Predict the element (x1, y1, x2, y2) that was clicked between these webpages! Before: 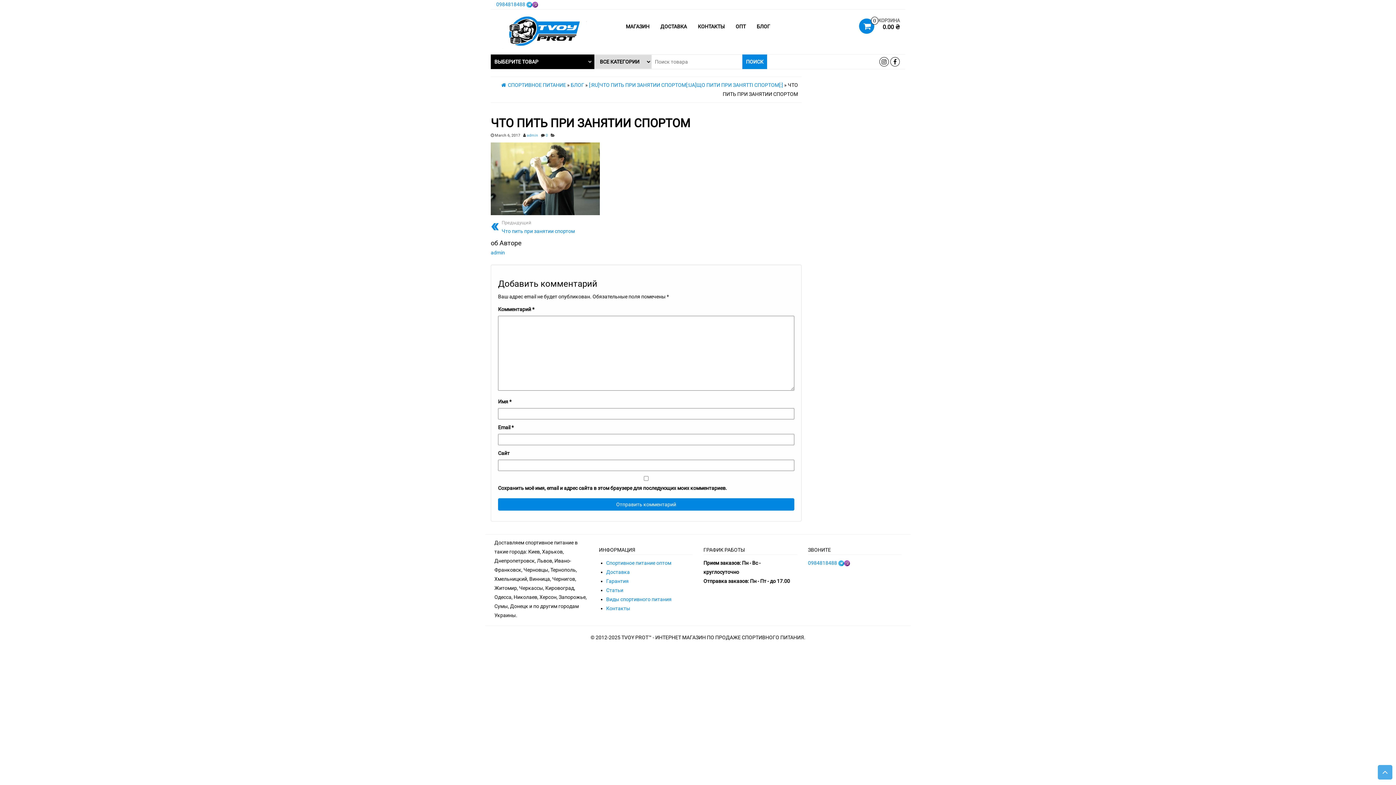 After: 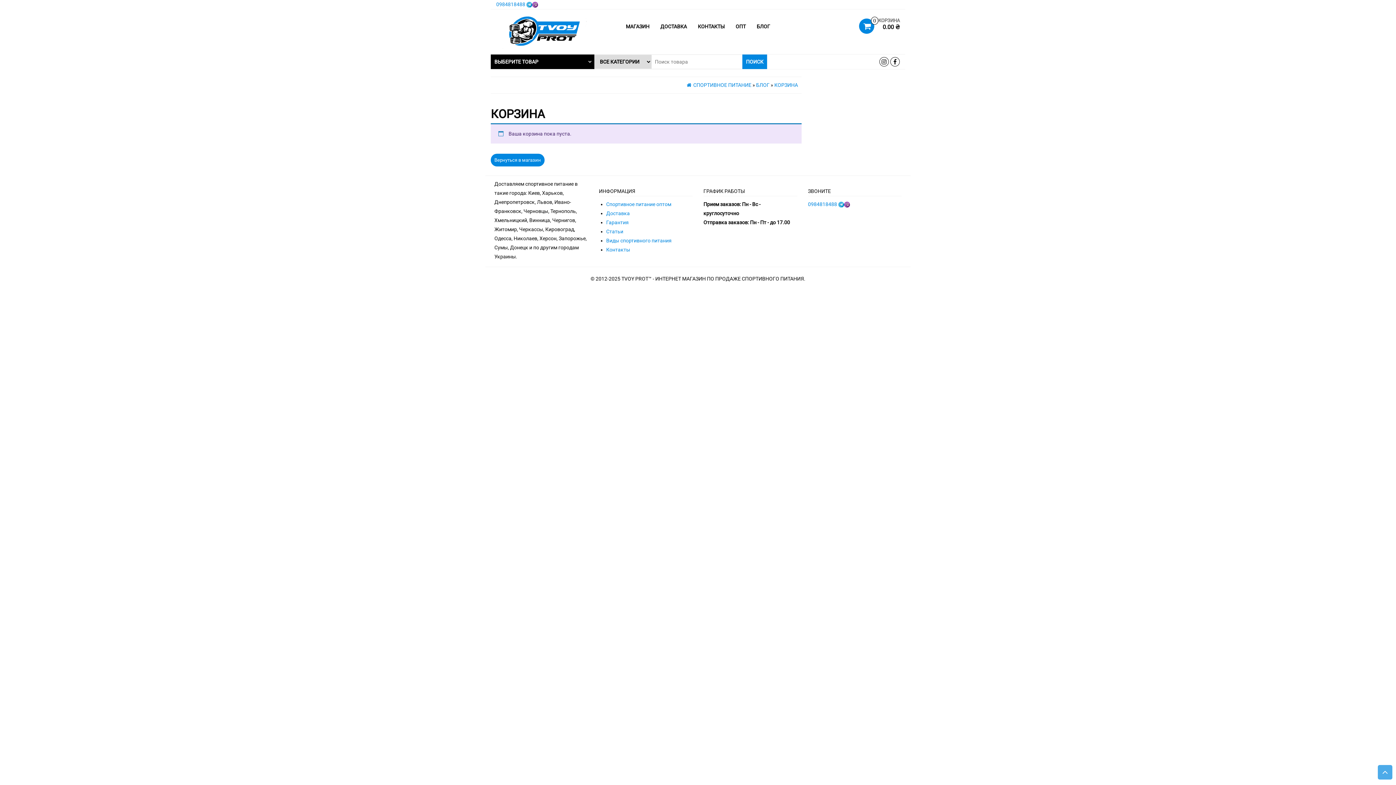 Action: bbox: (859, 24, 900, 30) label: 0
КОРЗИНА
0.00 ₴